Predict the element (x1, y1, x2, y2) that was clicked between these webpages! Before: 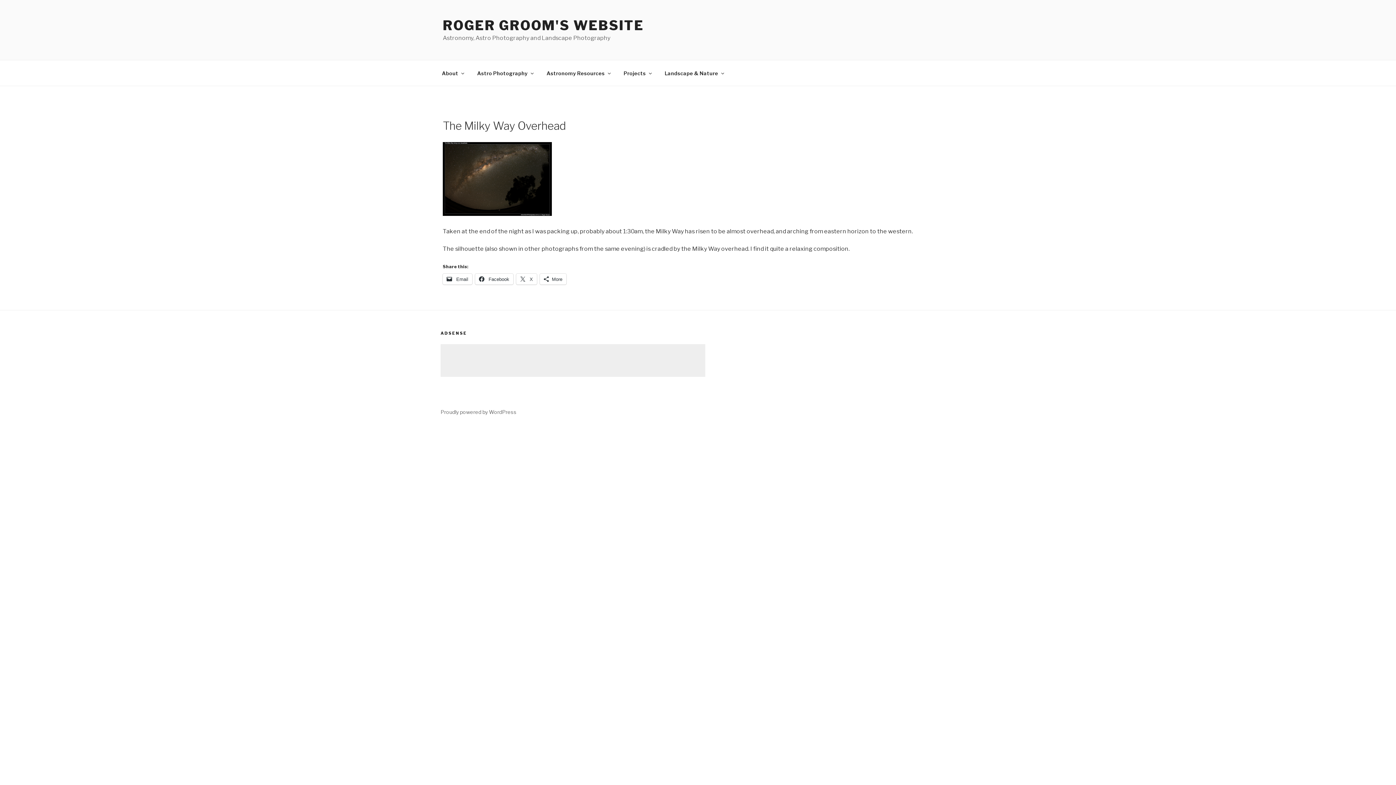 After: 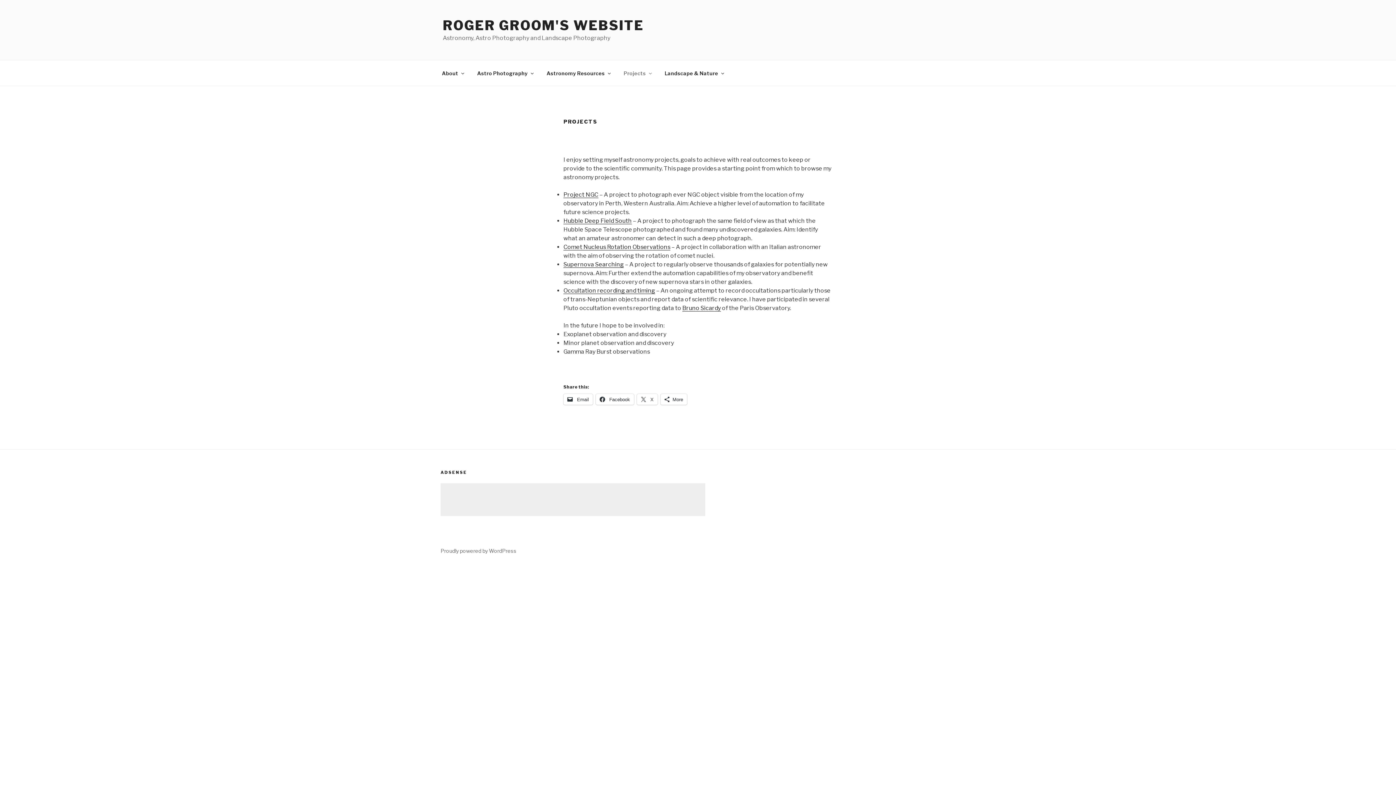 Action: label: Projects bbox: (617, 64, 657, 82)